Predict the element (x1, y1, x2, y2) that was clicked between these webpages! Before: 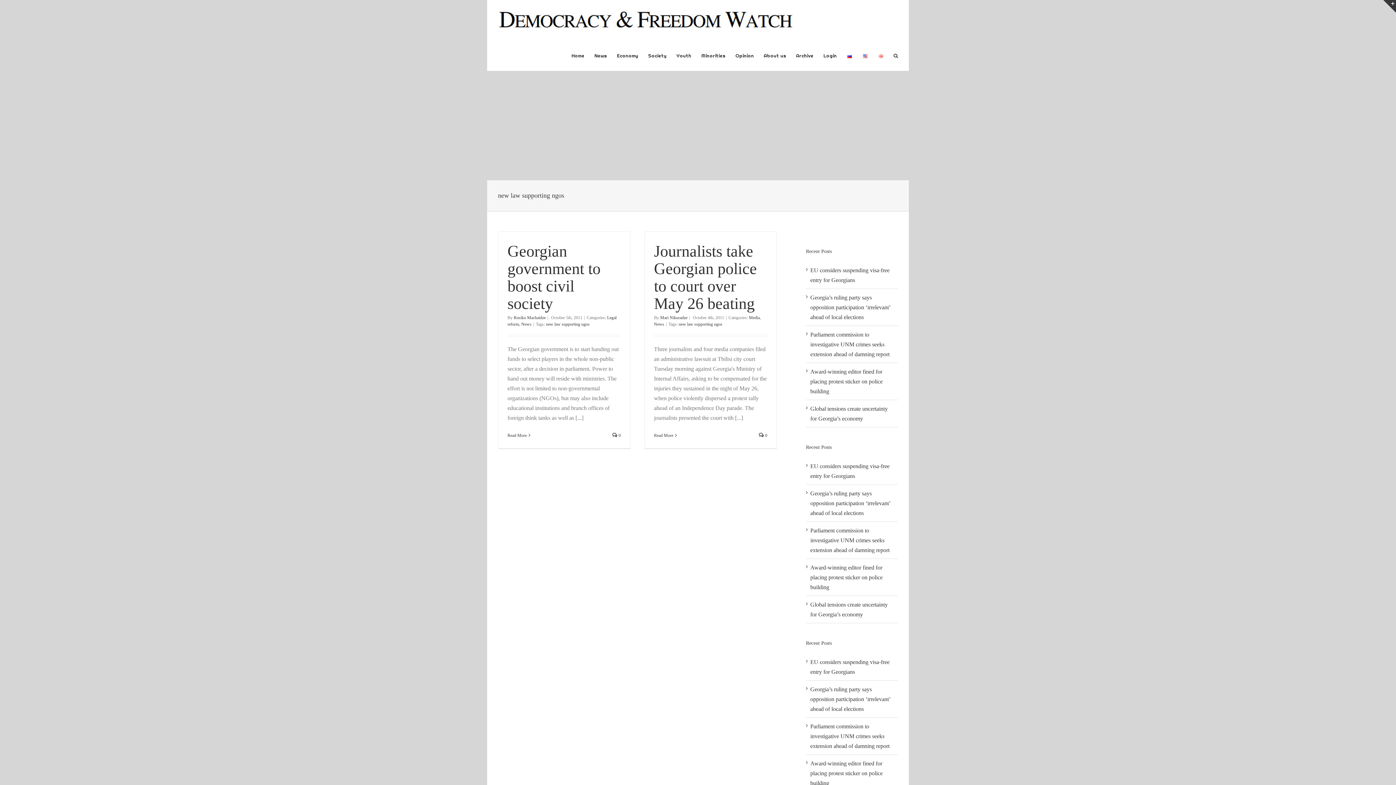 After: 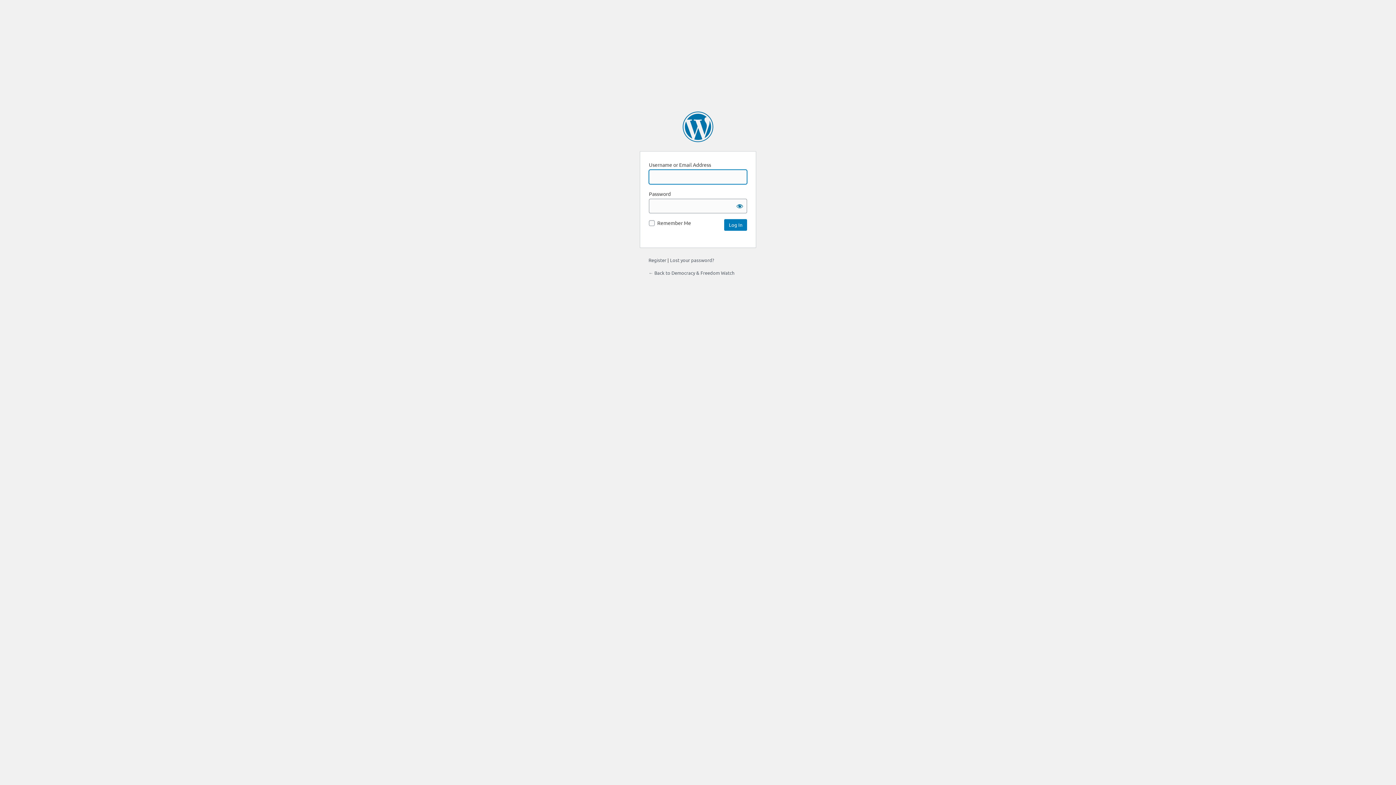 Action: bbox: (823, 39, 837, 70) label: Login